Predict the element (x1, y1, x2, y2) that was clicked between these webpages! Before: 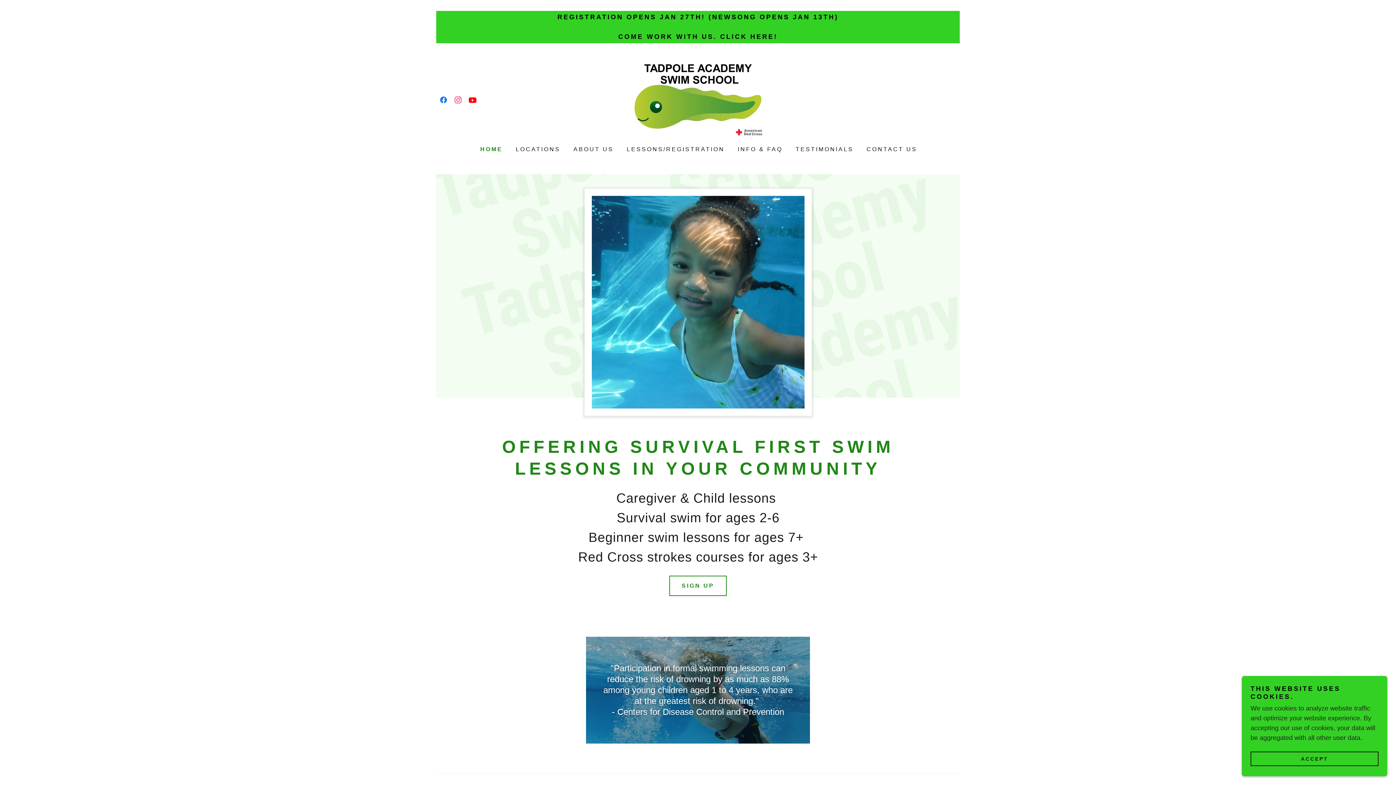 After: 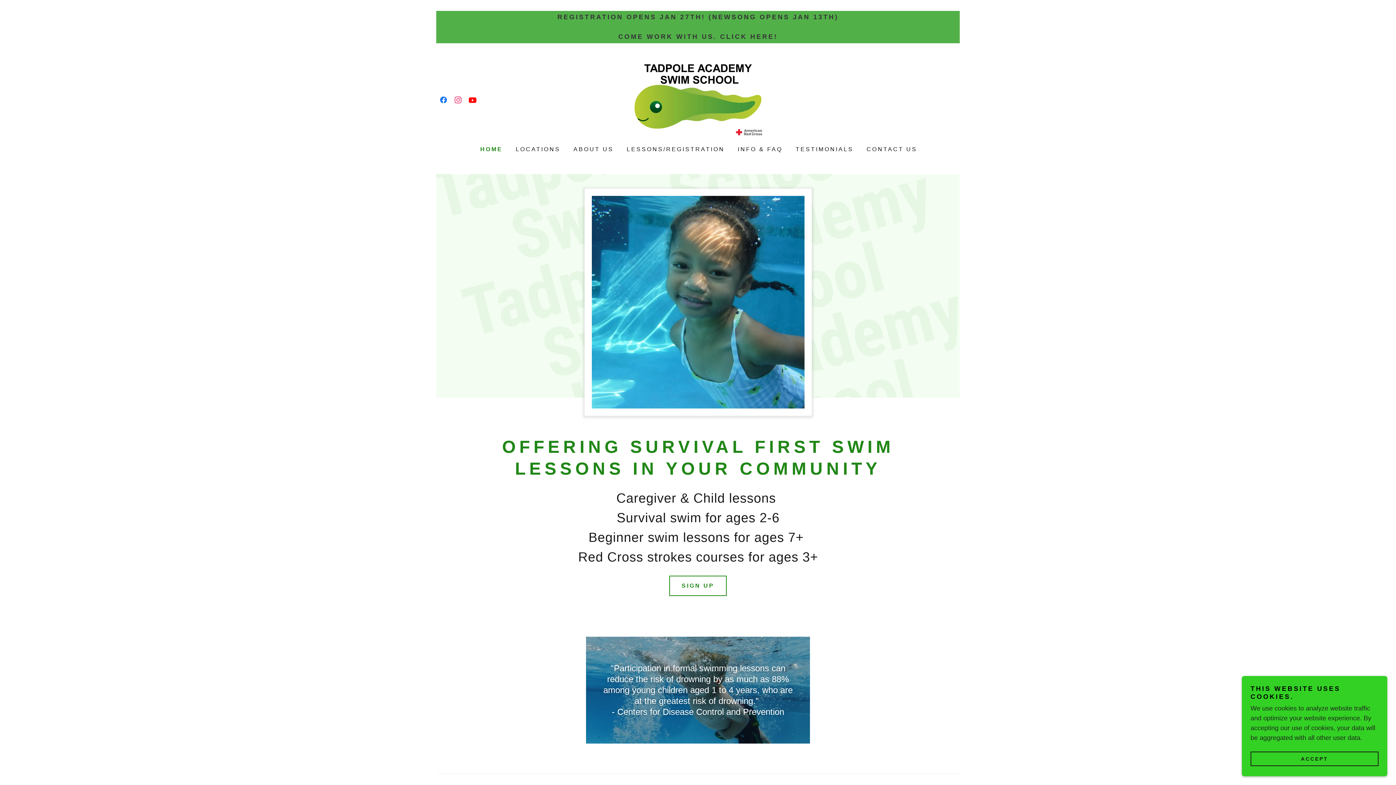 Action: bbox: (436, 12, 960, 41) label: Registration opens Jan 27th! (Newsong opens Jan 13th)

Come Work with us. click here!